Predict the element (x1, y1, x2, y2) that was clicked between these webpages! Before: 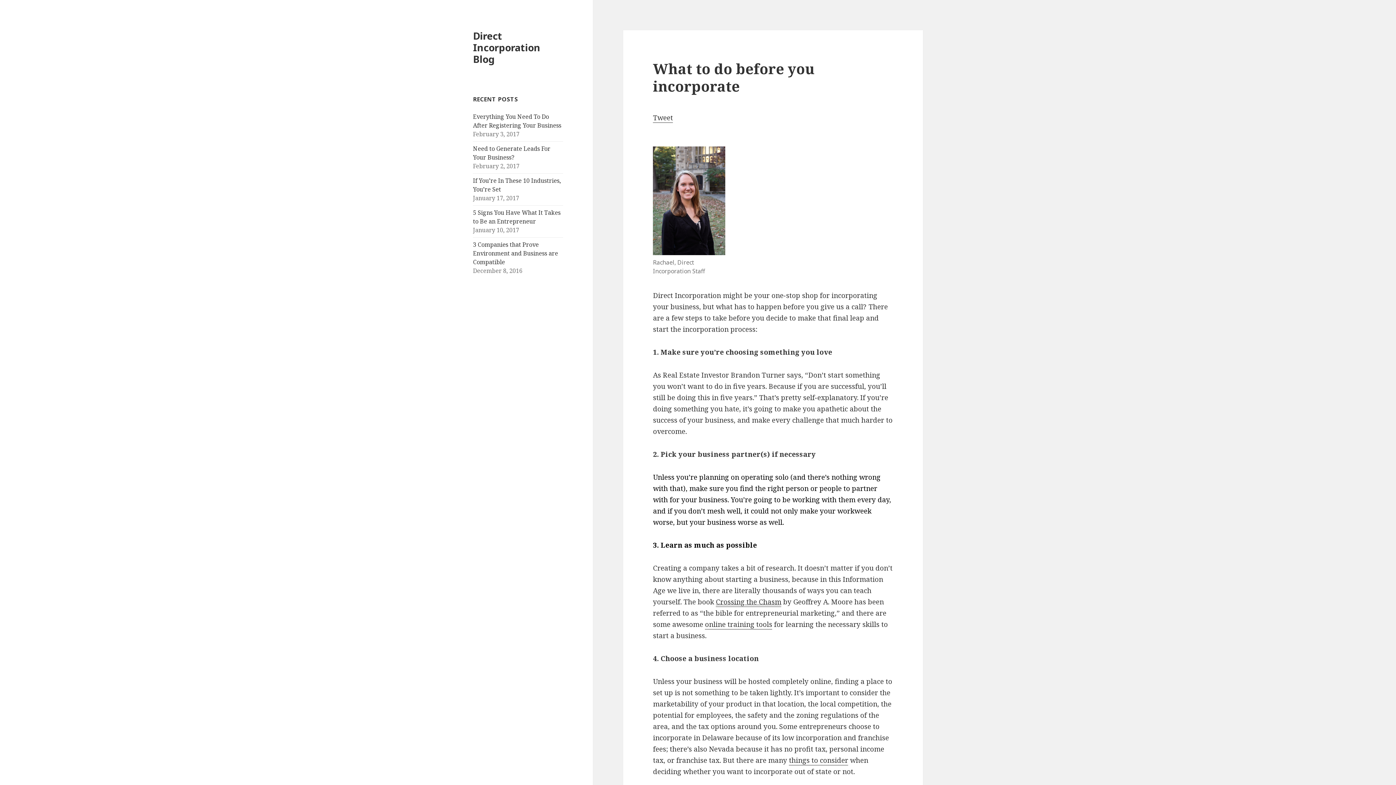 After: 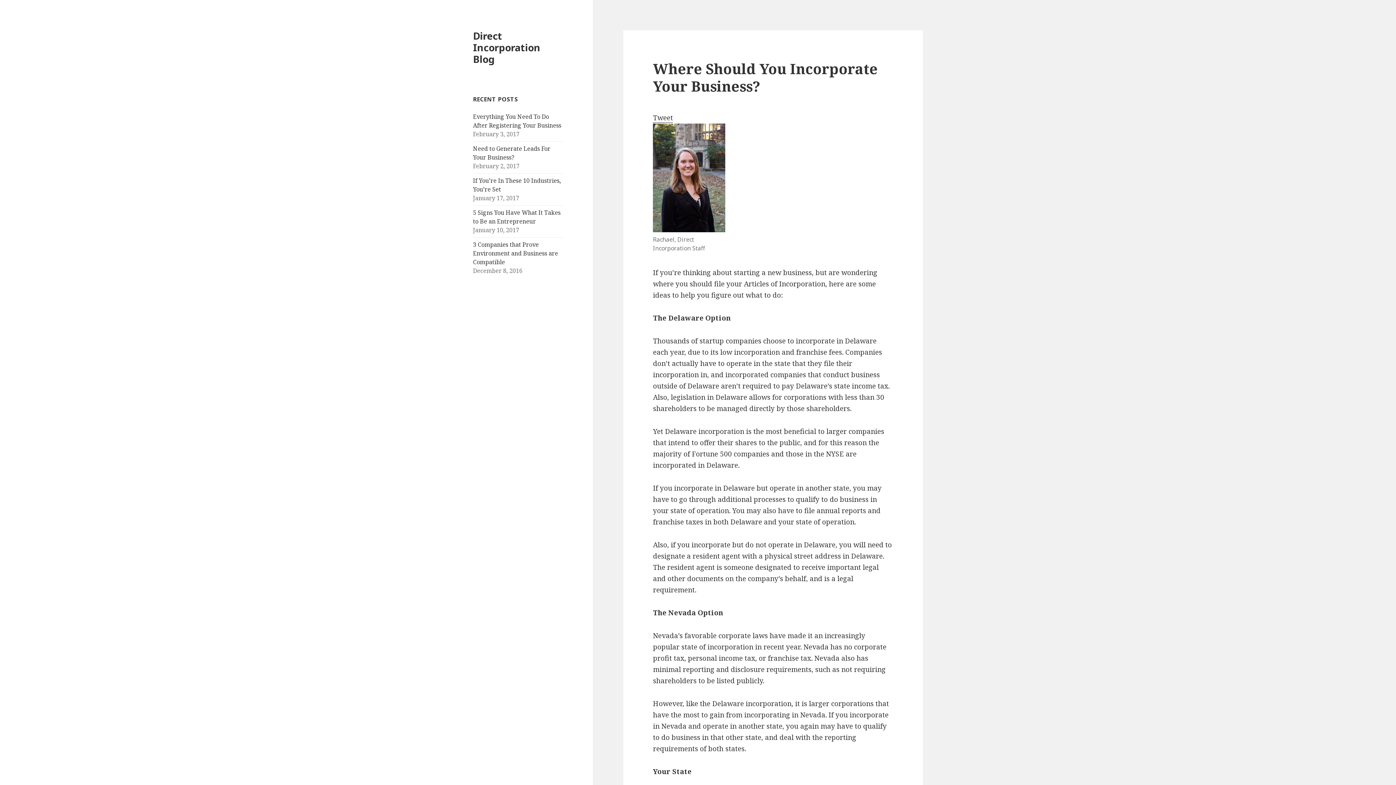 Action: bbox: (789, 755, 848, 765) label: things to consider